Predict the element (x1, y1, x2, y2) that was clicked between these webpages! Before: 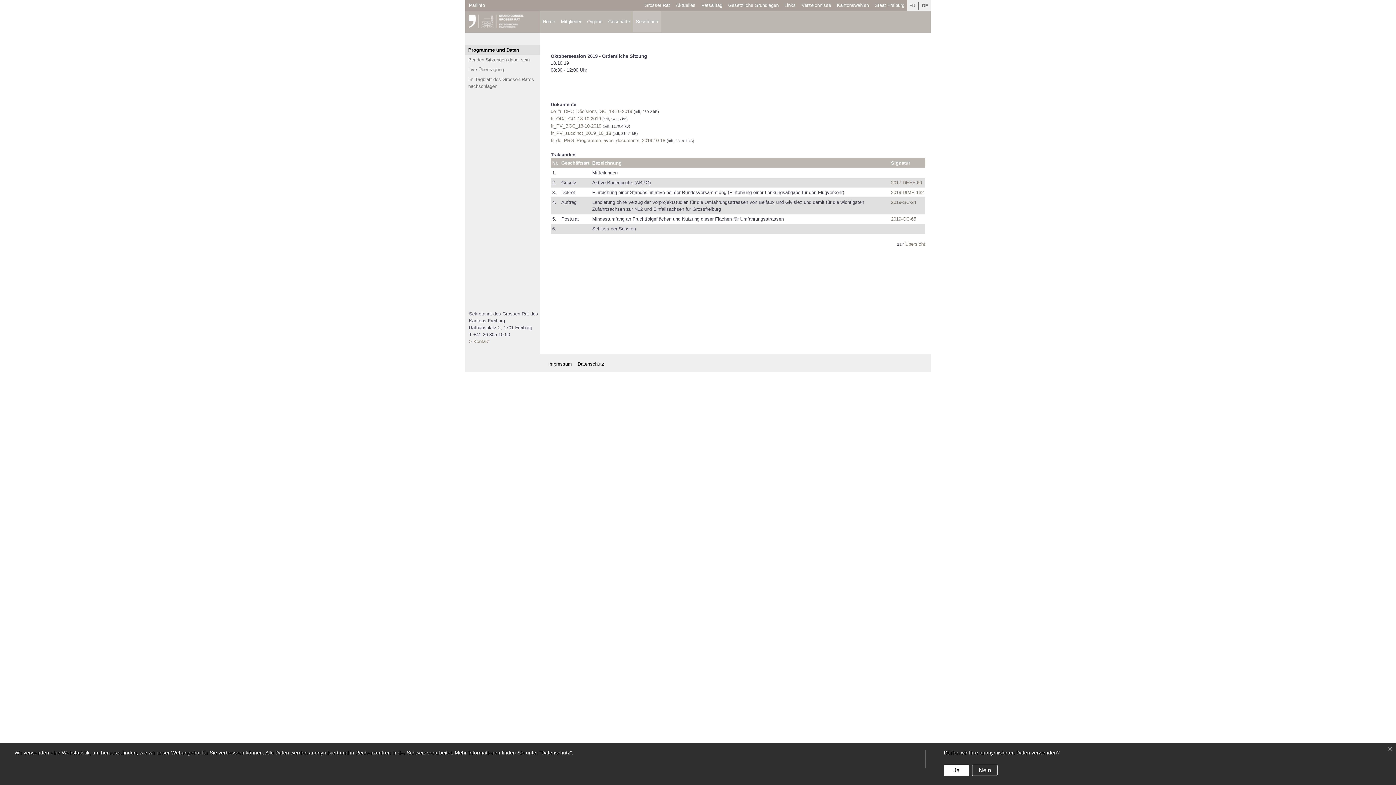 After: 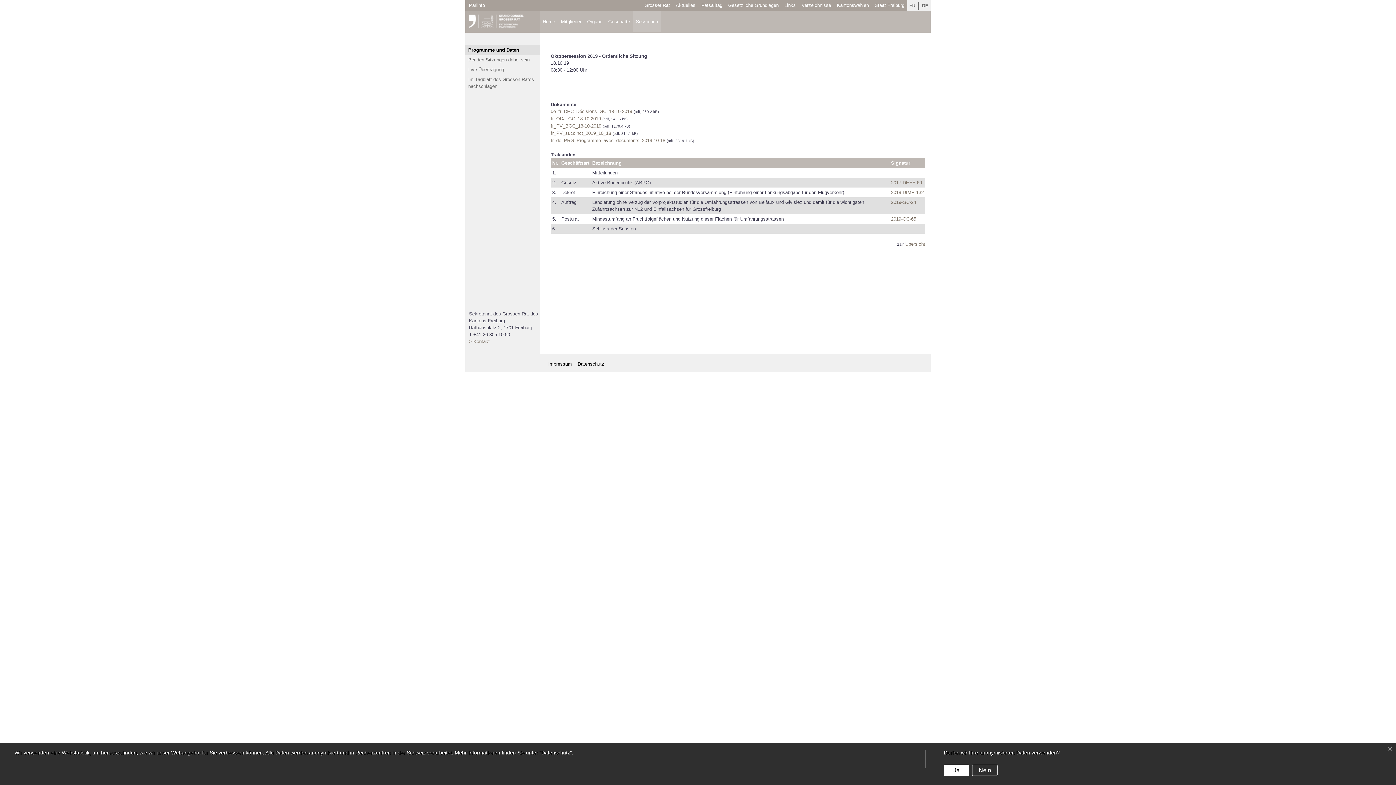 Action: label: Links bbox: (784, 1, 796, 8)